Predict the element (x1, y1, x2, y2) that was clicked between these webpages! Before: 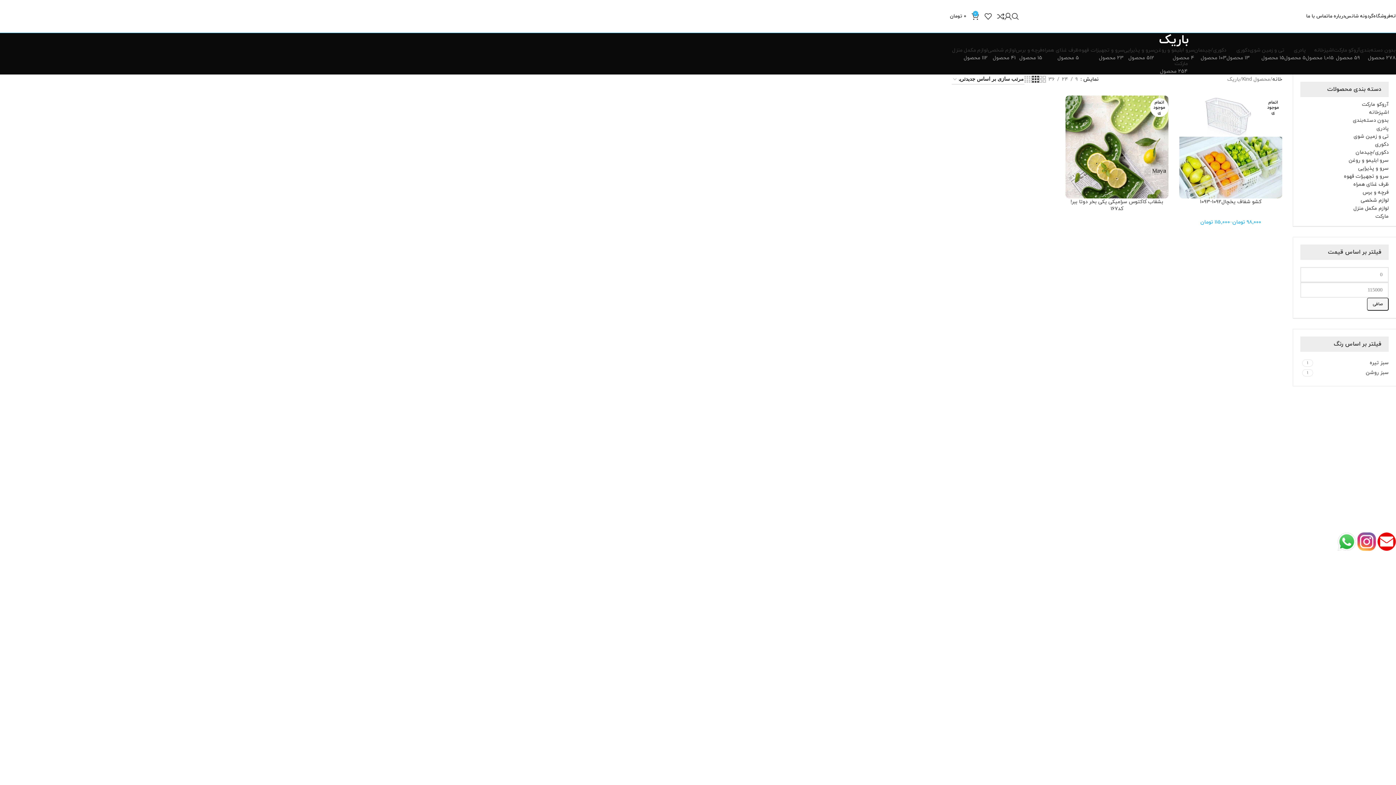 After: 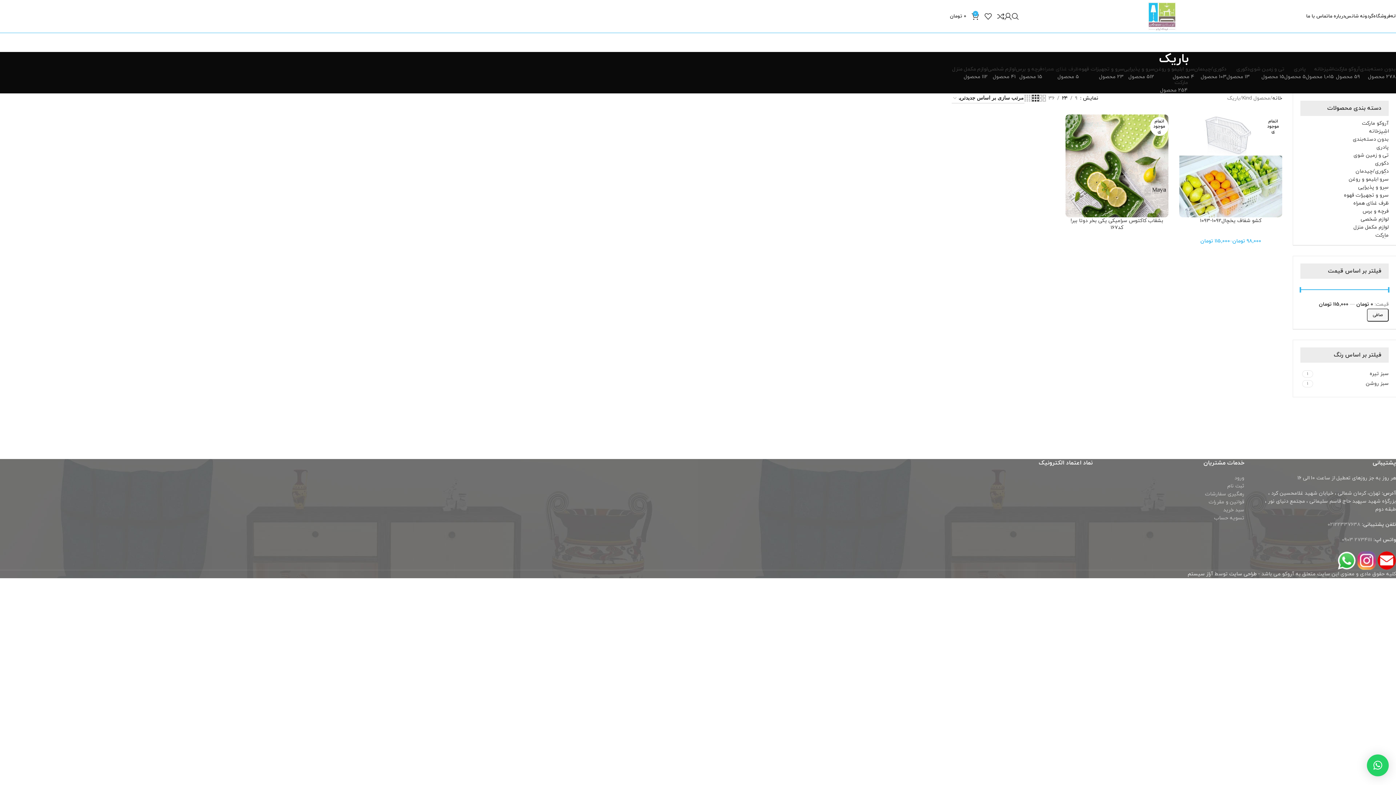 Action: label: 24 bbox: (1059, 75, 1070, 83)